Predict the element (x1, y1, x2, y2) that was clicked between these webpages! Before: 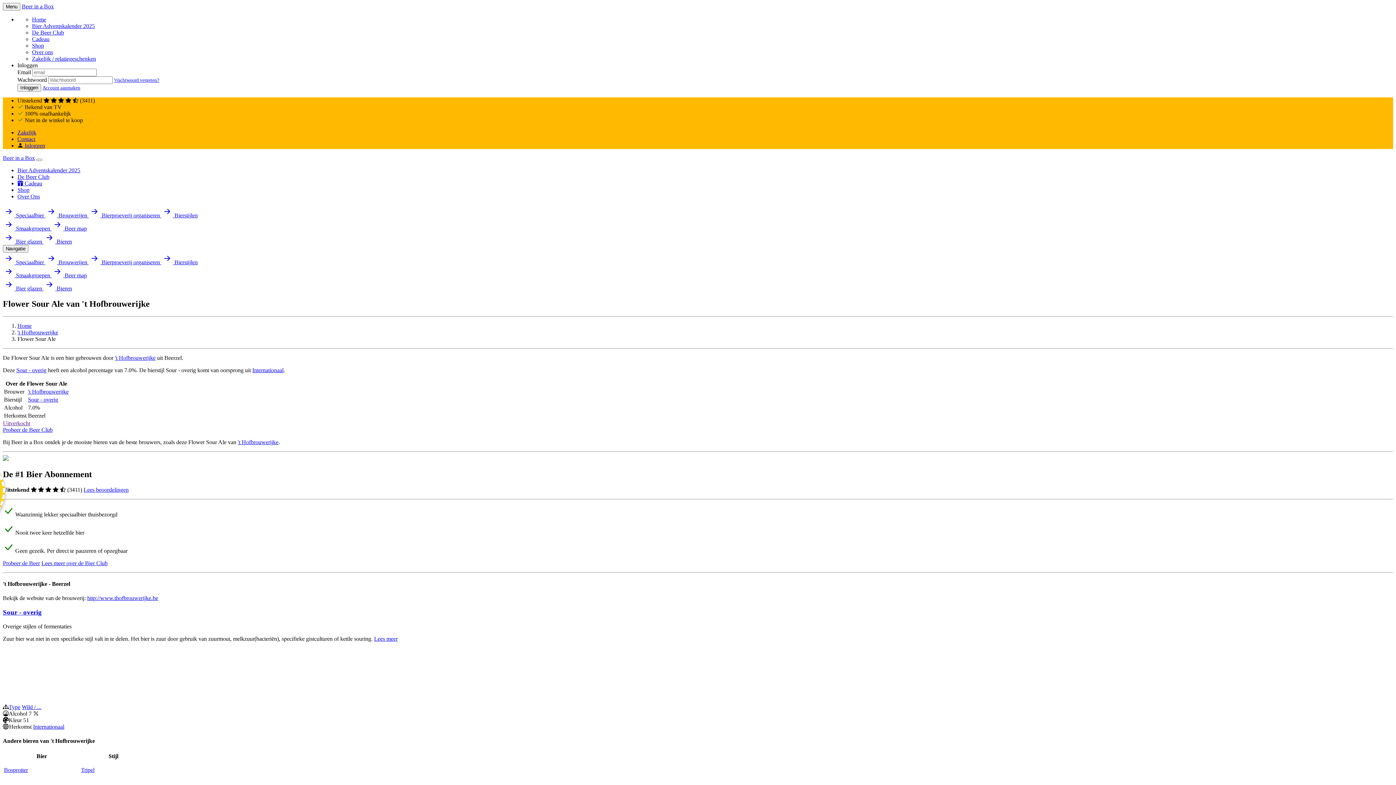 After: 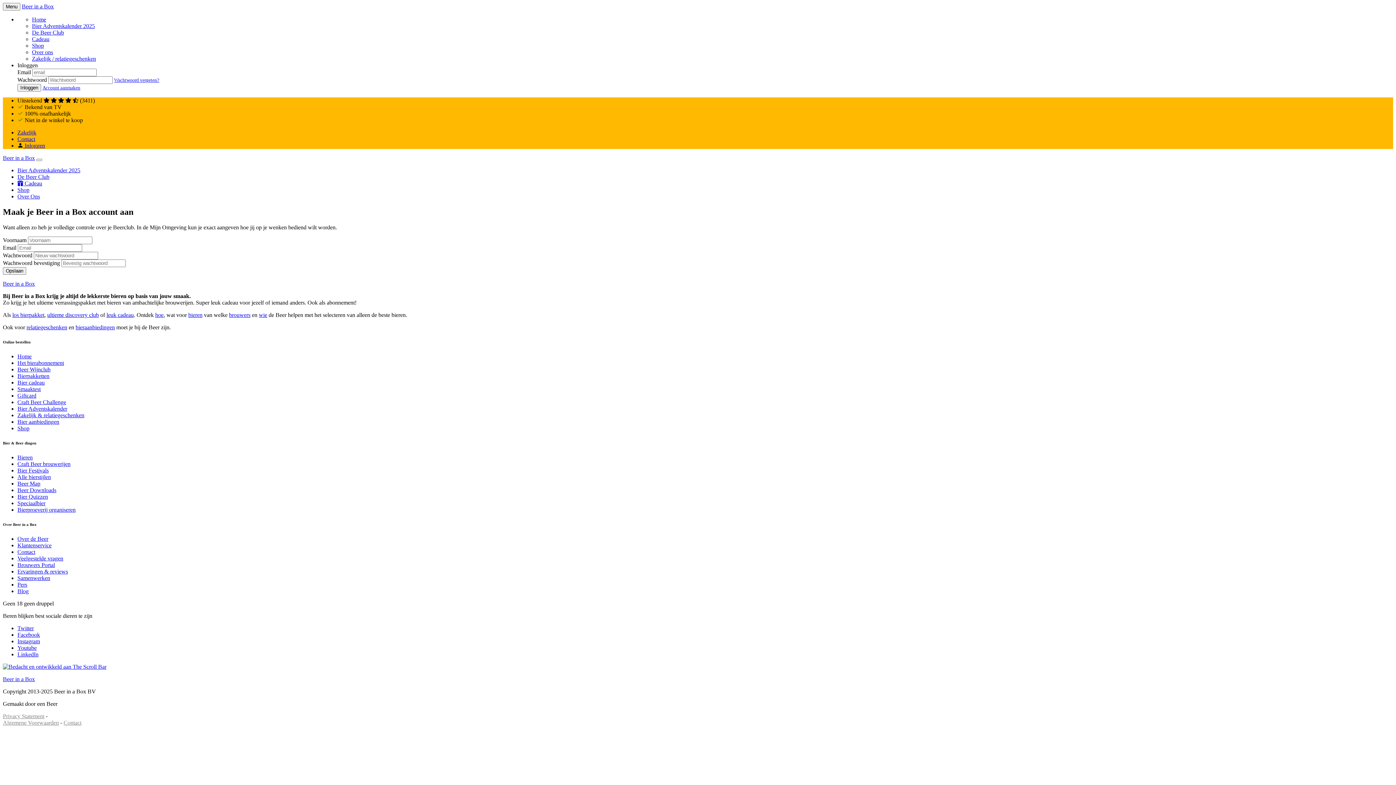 Action: bbox: (42, 85, 80, 90) label: Account aanmaken